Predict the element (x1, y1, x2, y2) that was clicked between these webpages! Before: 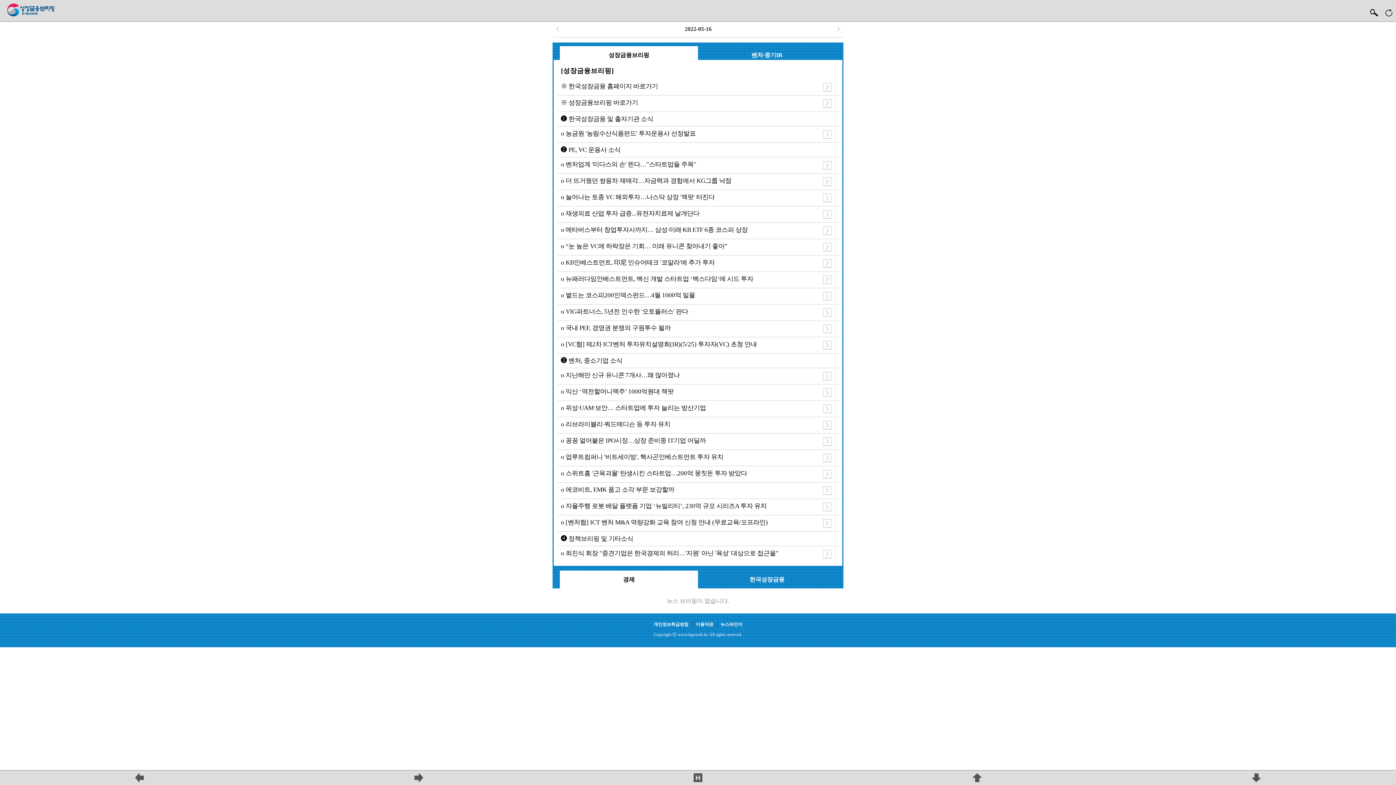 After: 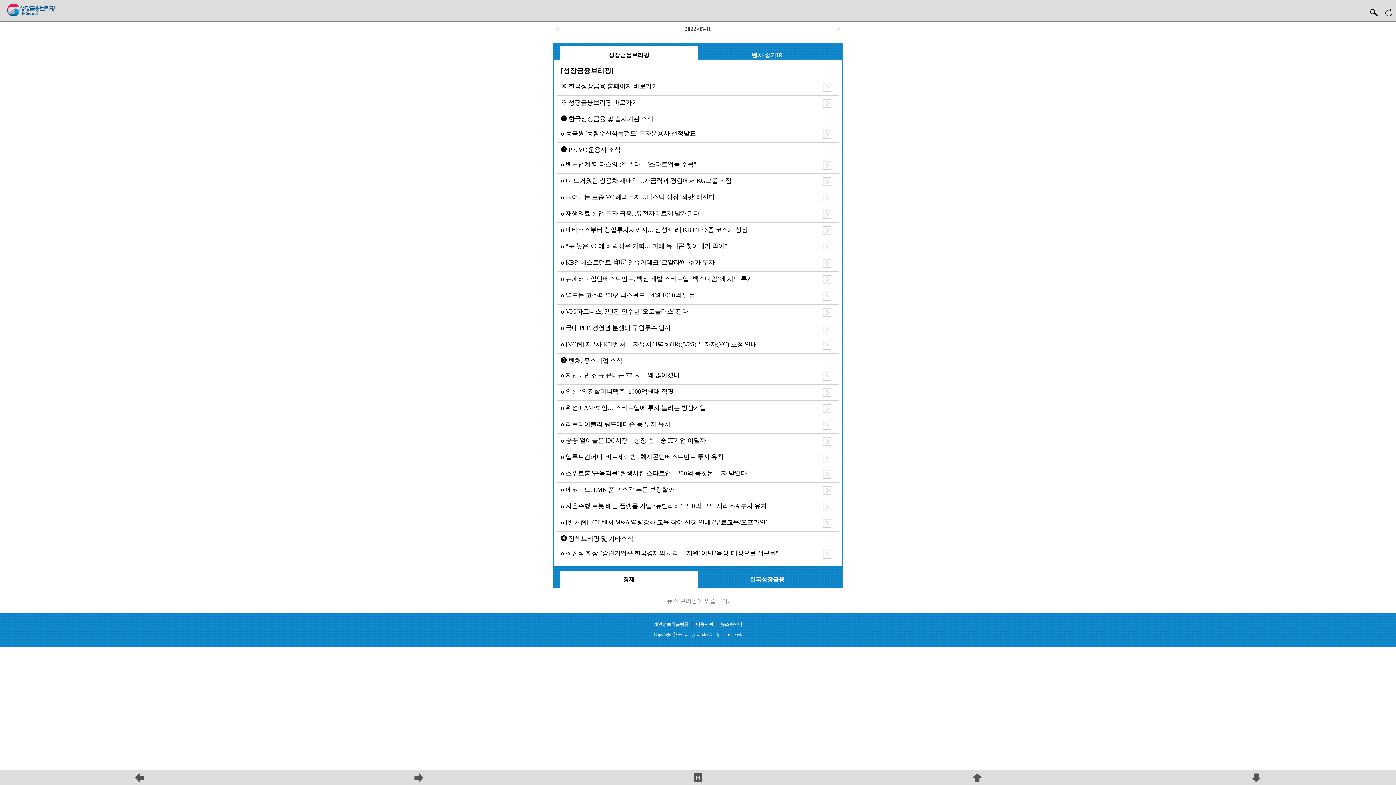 Action: label: o 벤처업계 '미다스의 손' 뜬다…"스타트업들 주목" bbox: (561, 161, 835, 169)